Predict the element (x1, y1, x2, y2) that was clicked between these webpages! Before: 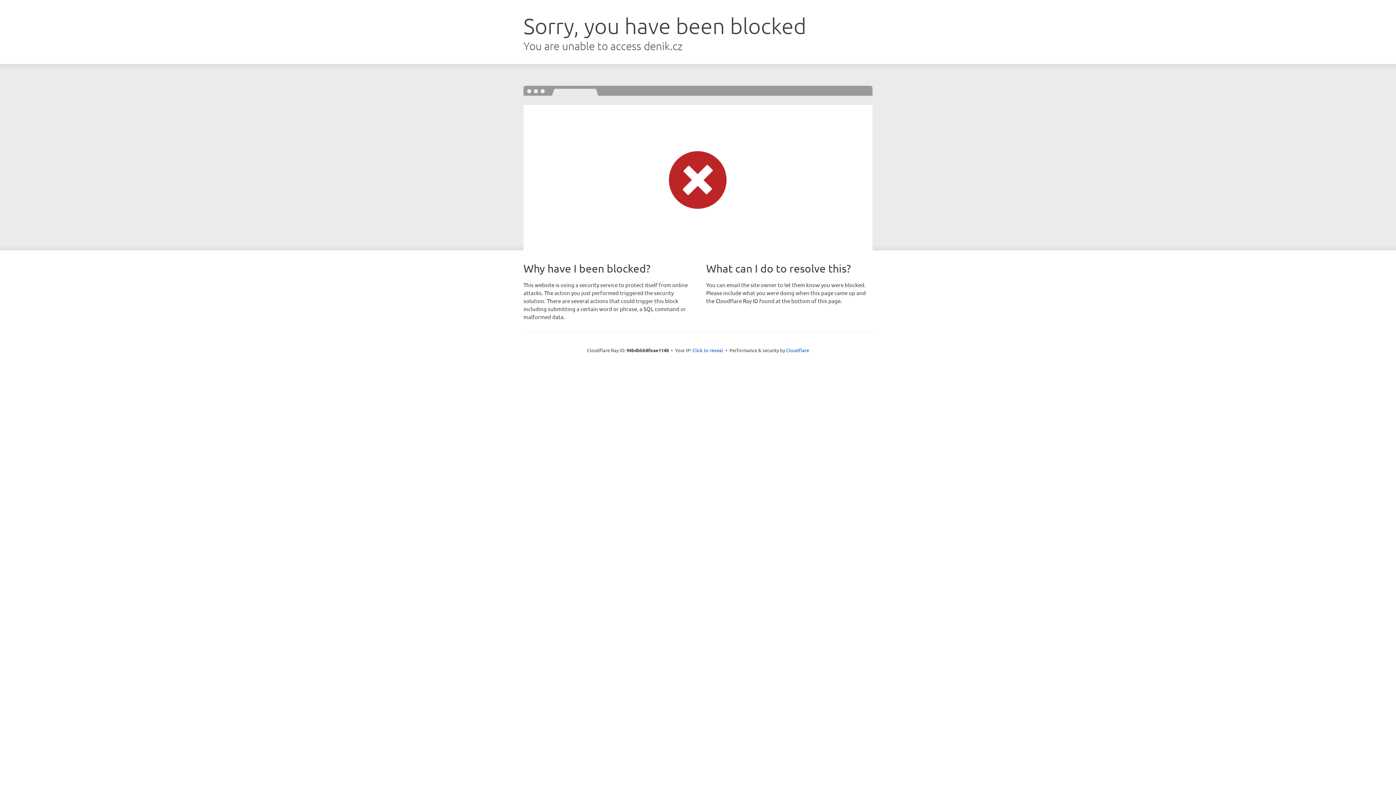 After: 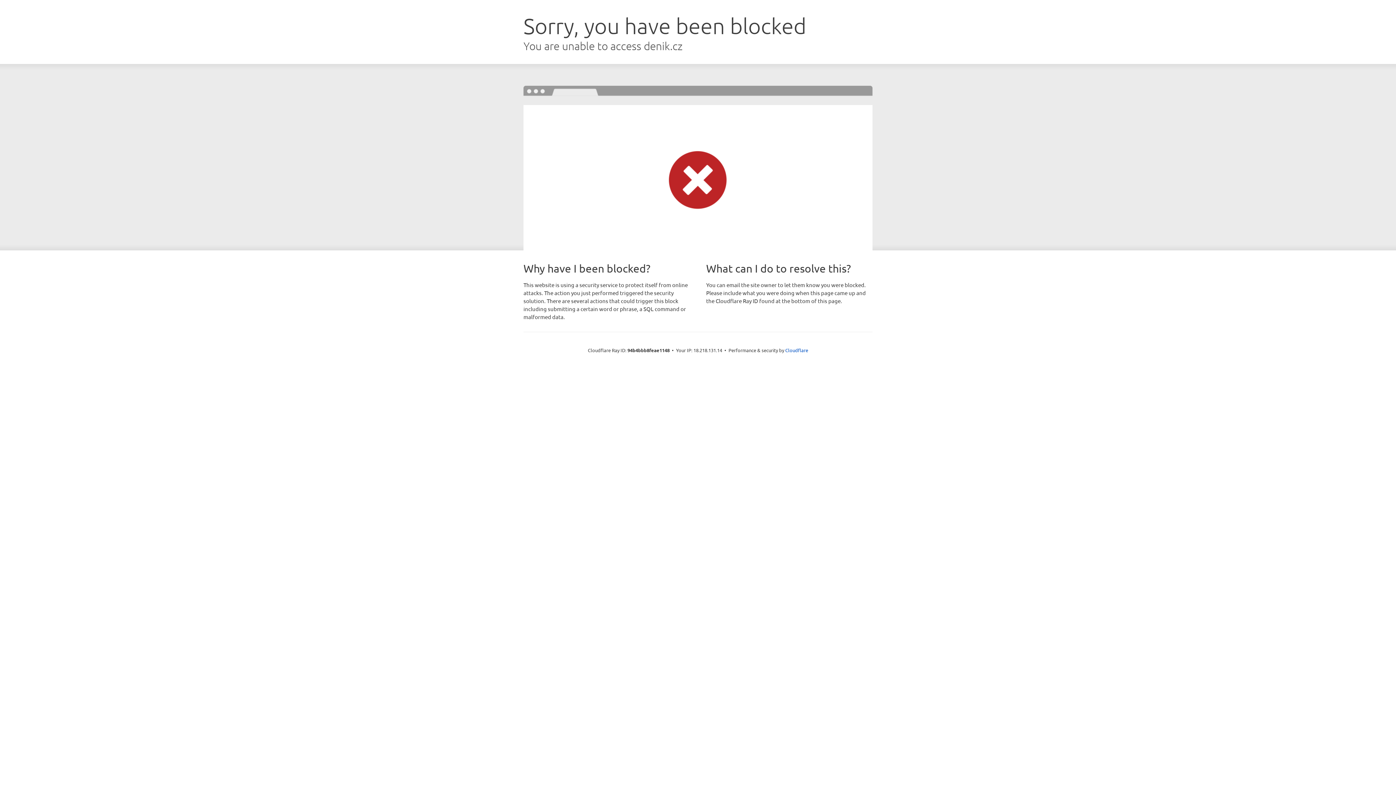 Action: label: Click to reveal bbox: (692, 346, 723, 353)